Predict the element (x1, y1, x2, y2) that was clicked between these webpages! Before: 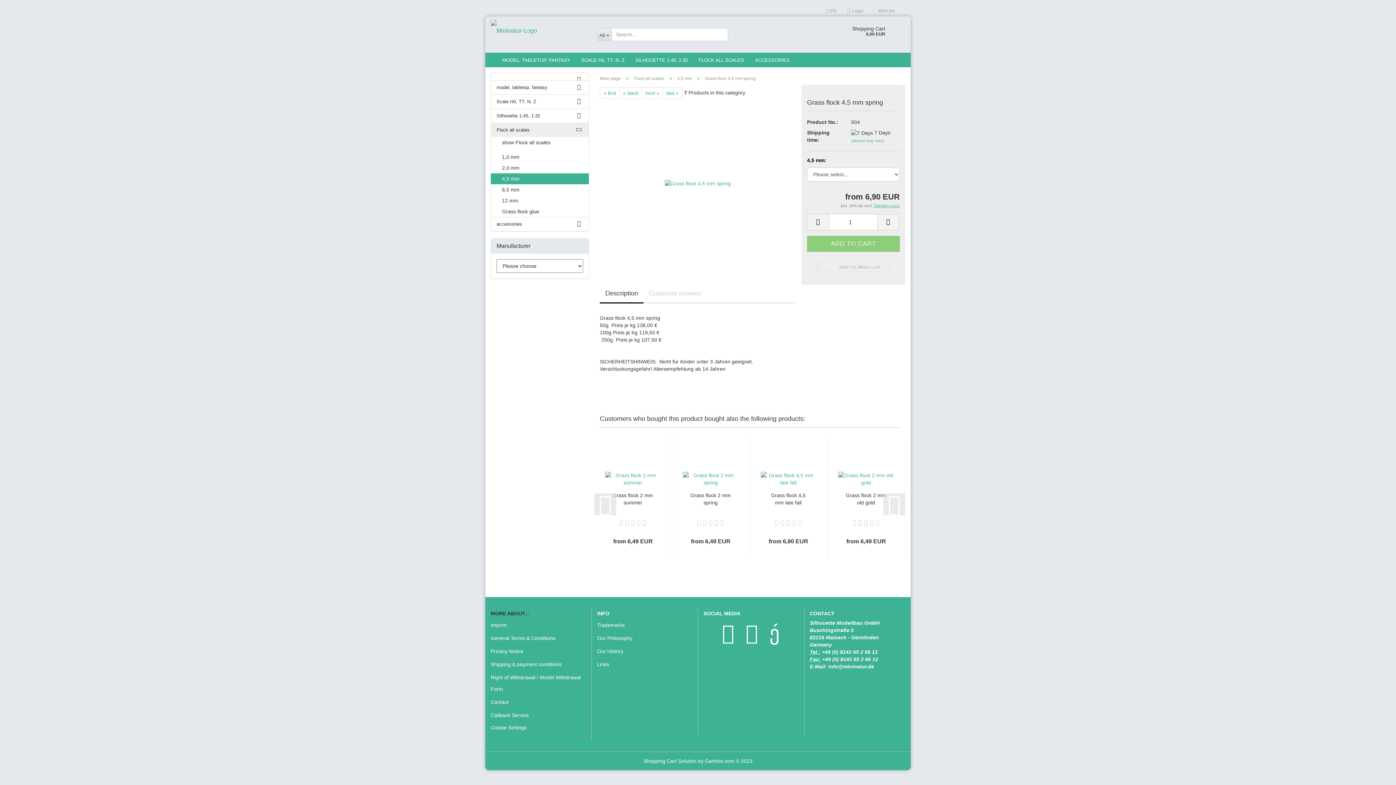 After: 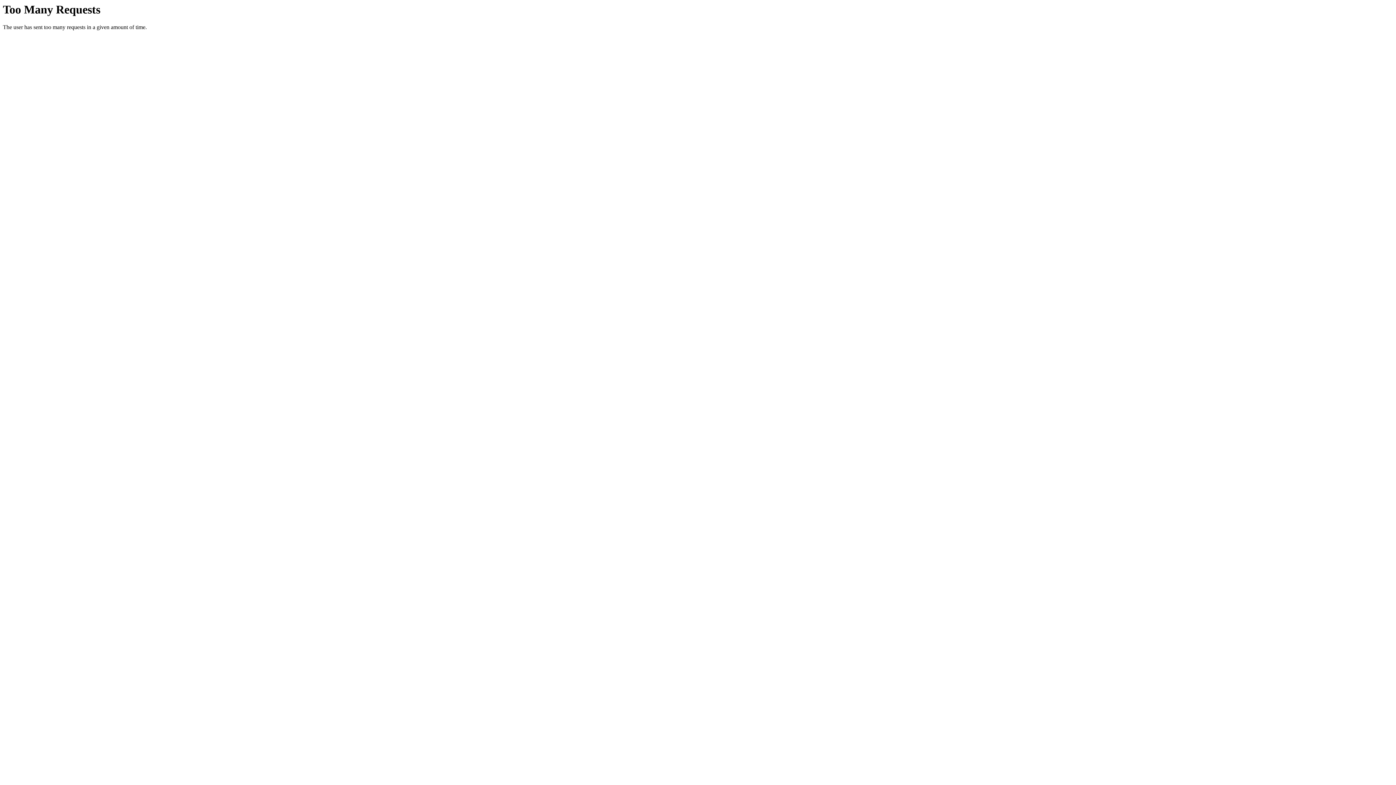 Action: bbox: (486, 52, 497, 67)